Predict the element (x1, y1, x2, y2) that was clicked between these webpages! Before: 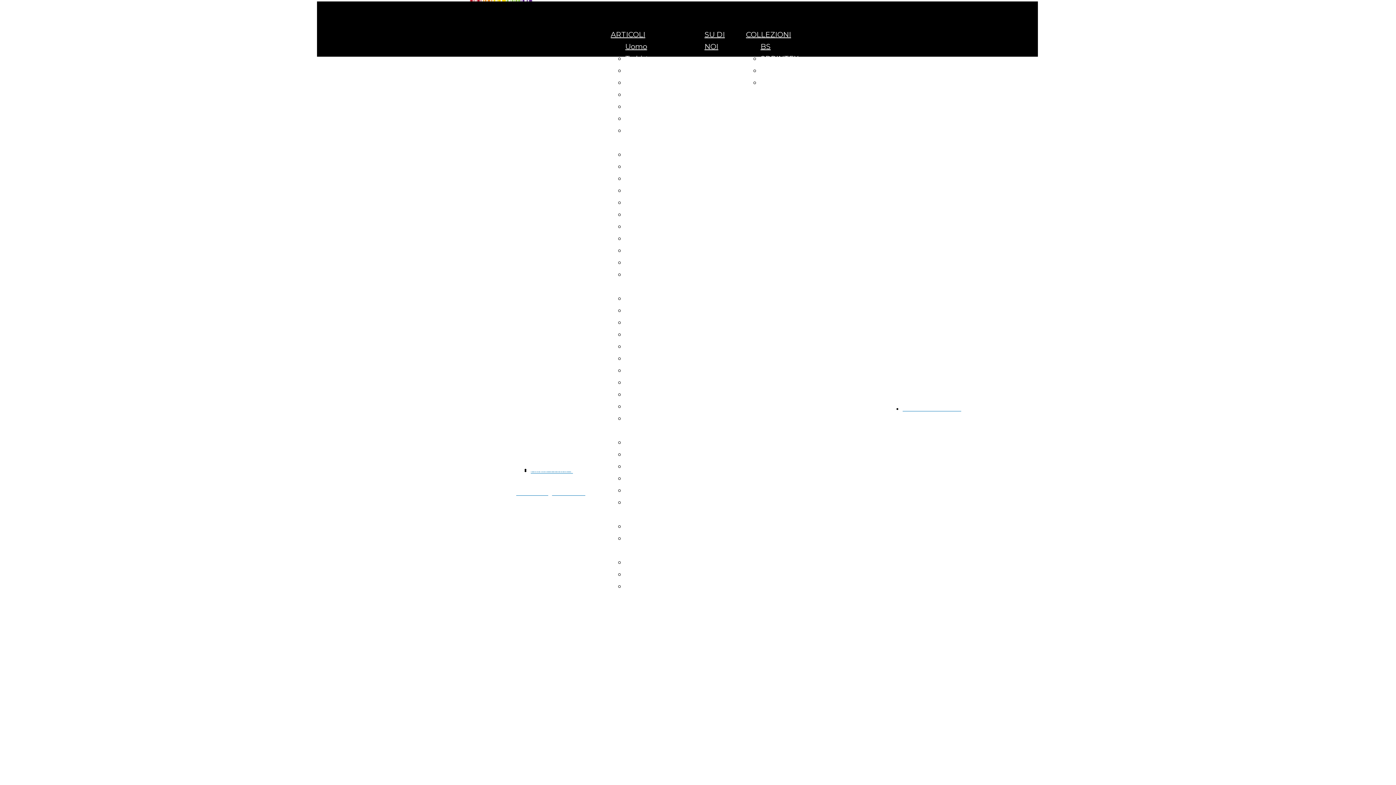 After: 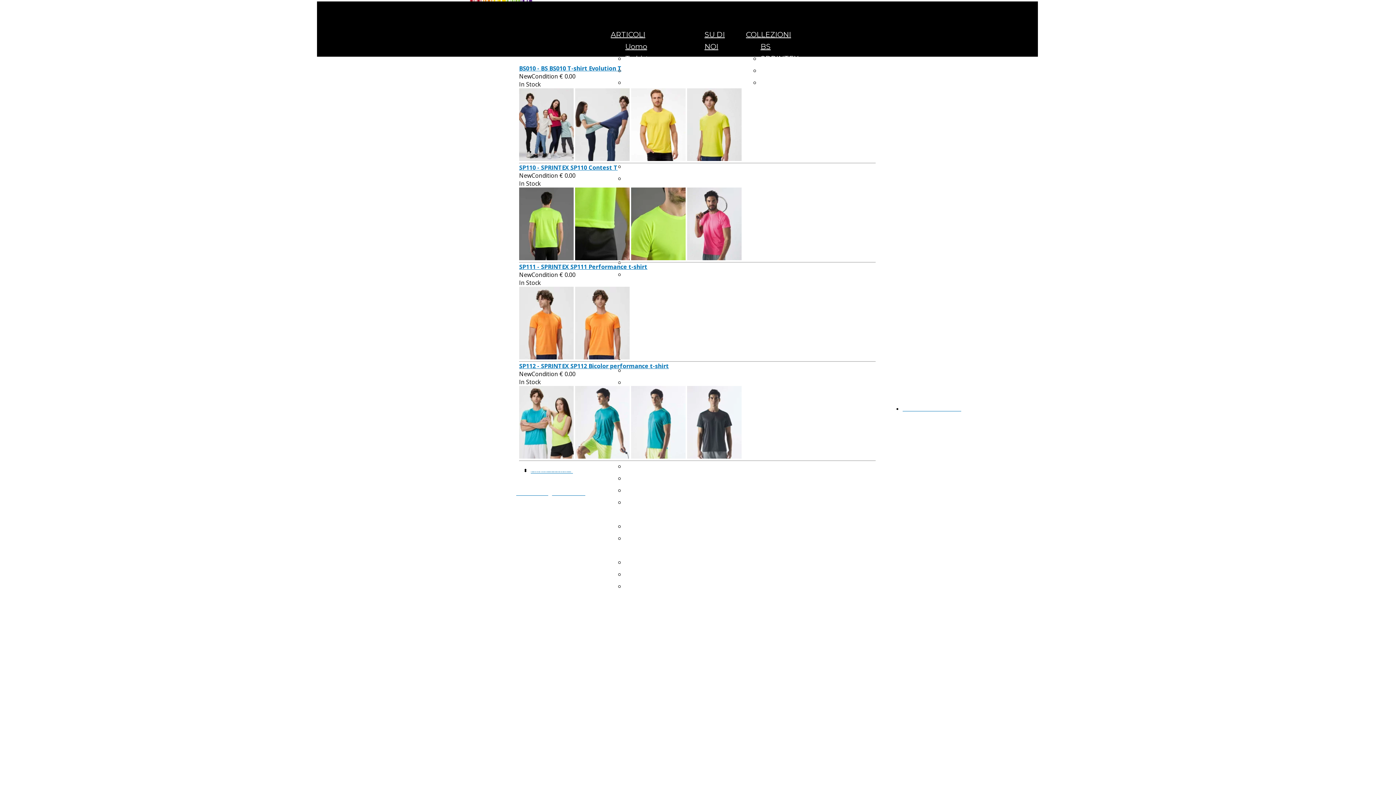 Action: label: T-shirt bbox: (625, 54, 649, 62)